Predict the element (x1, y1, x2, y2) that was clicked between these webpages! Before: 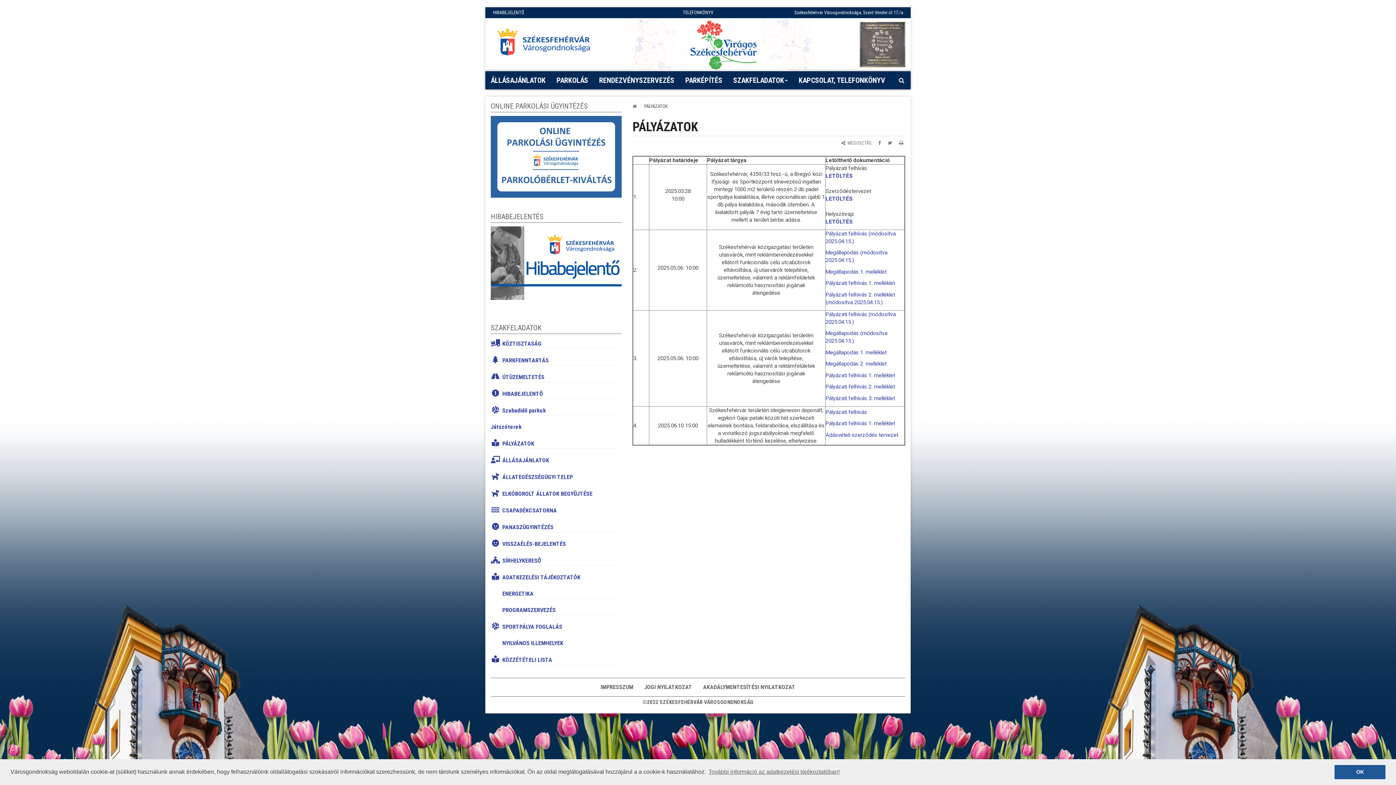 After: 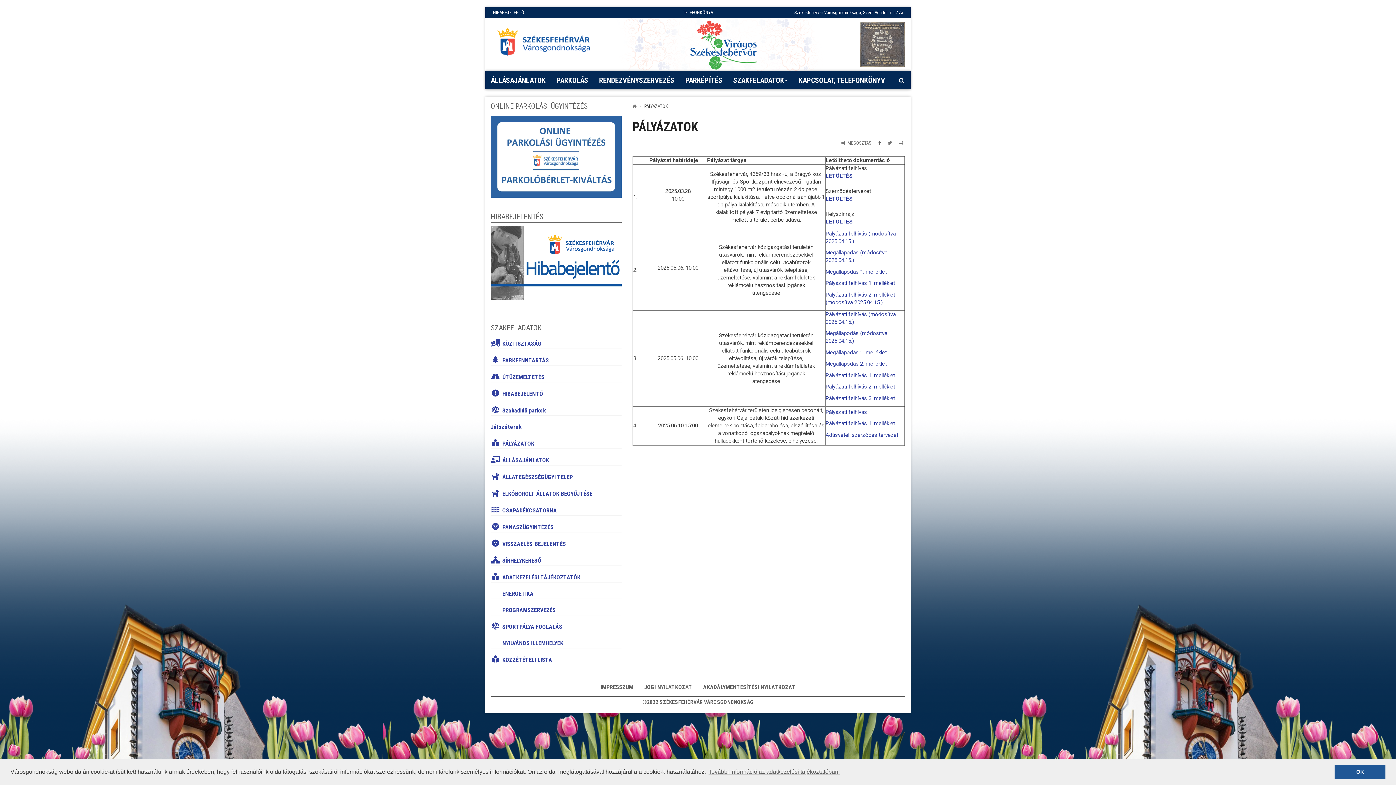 Action: label: Megosztás Facebookon bbox: (878, 140, 881, 145)